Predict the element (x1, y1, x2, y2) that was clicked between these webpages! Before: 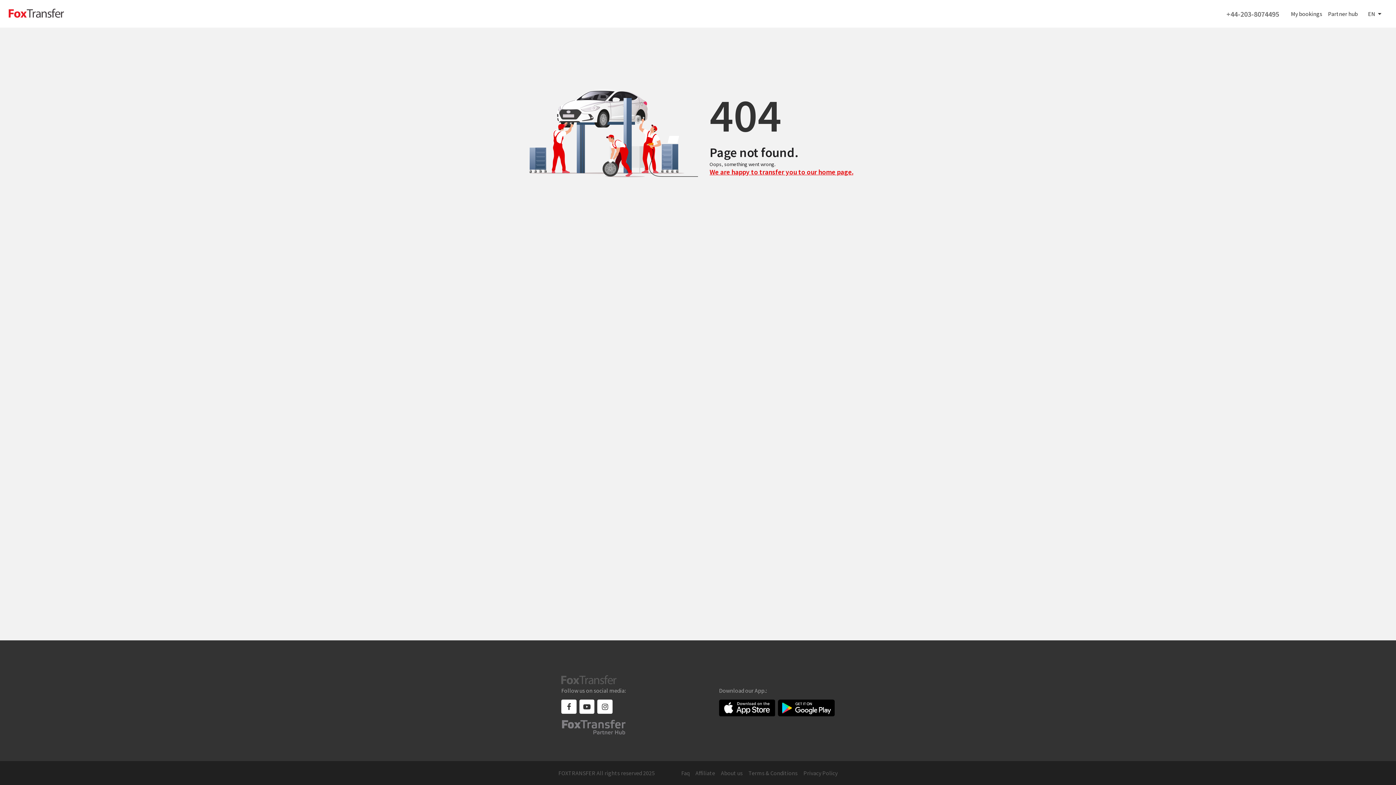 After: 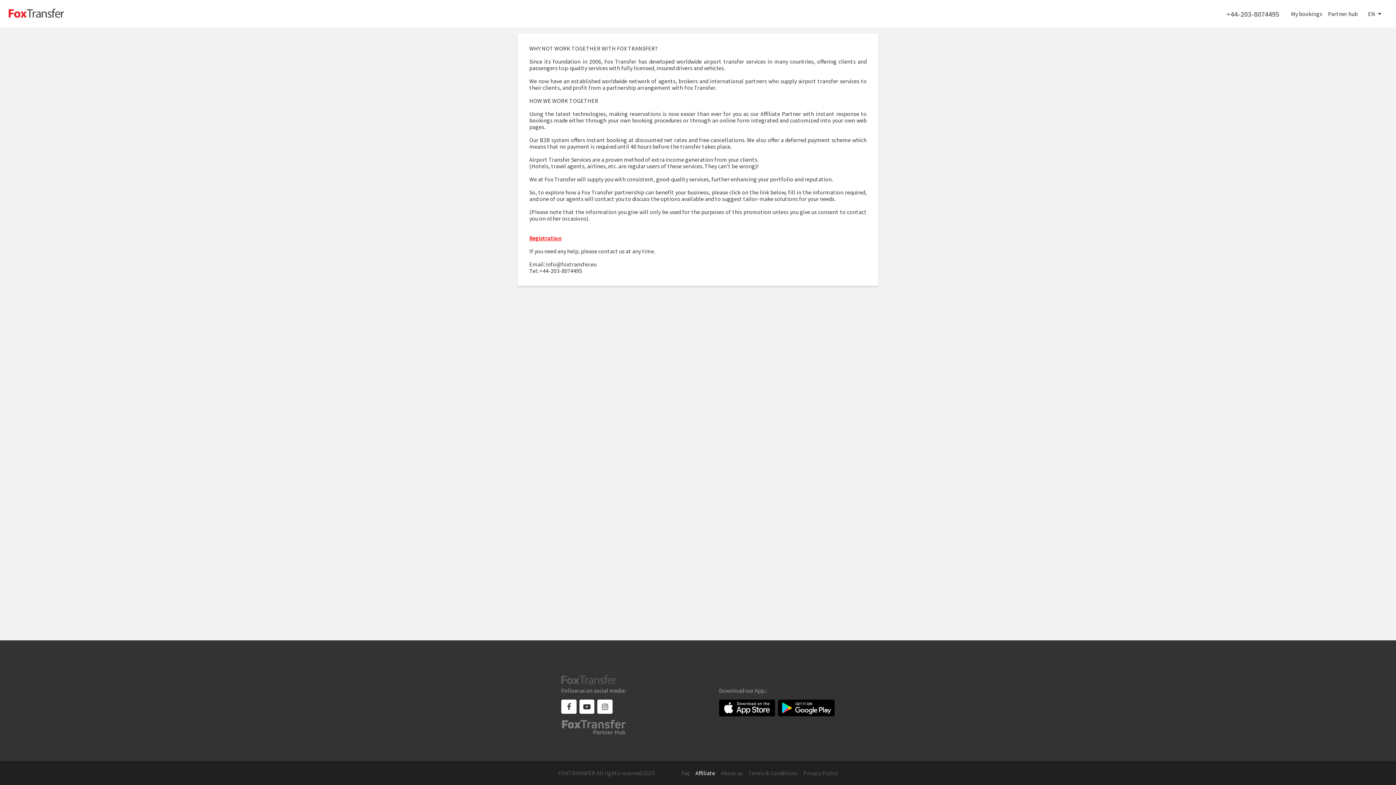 Action: label: Affiliate bbox: (695, 770, 715, 776)